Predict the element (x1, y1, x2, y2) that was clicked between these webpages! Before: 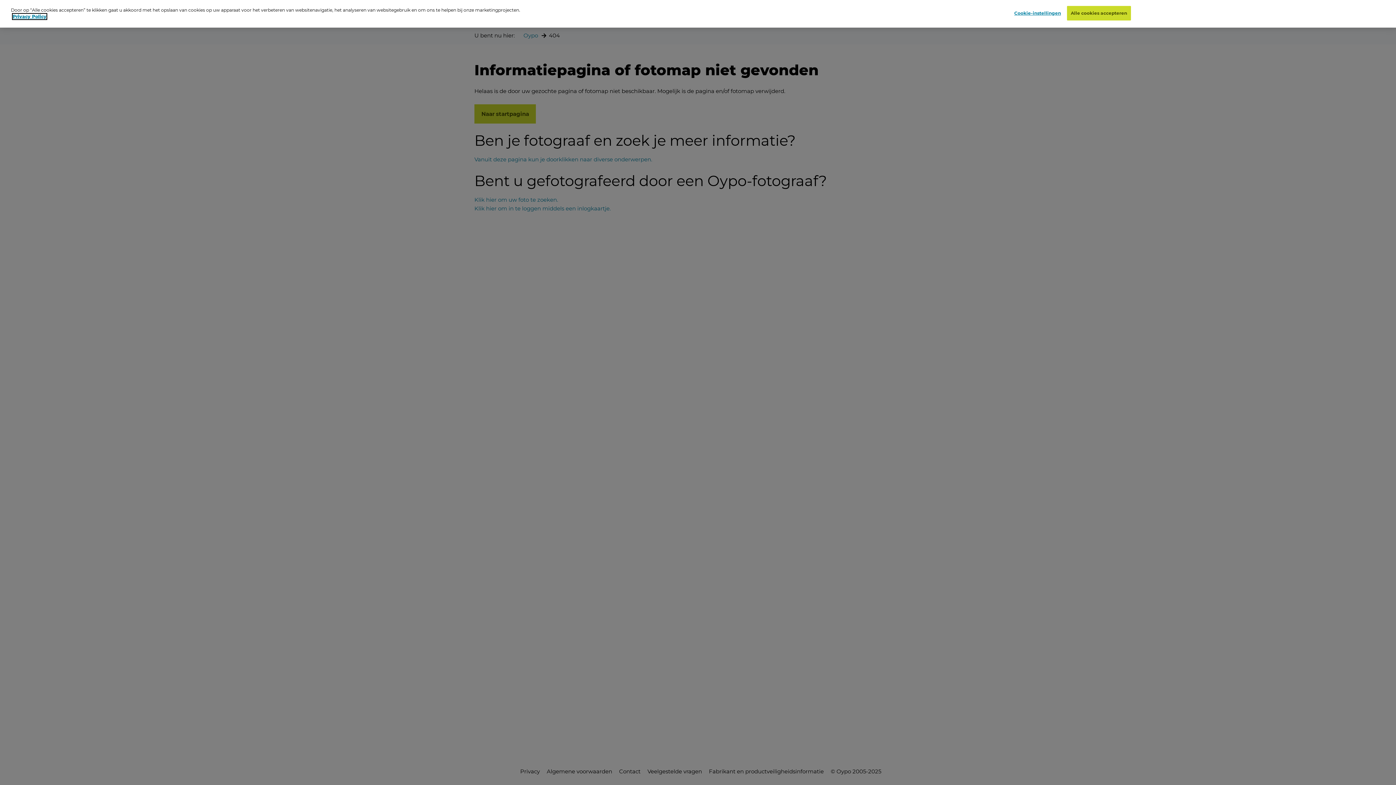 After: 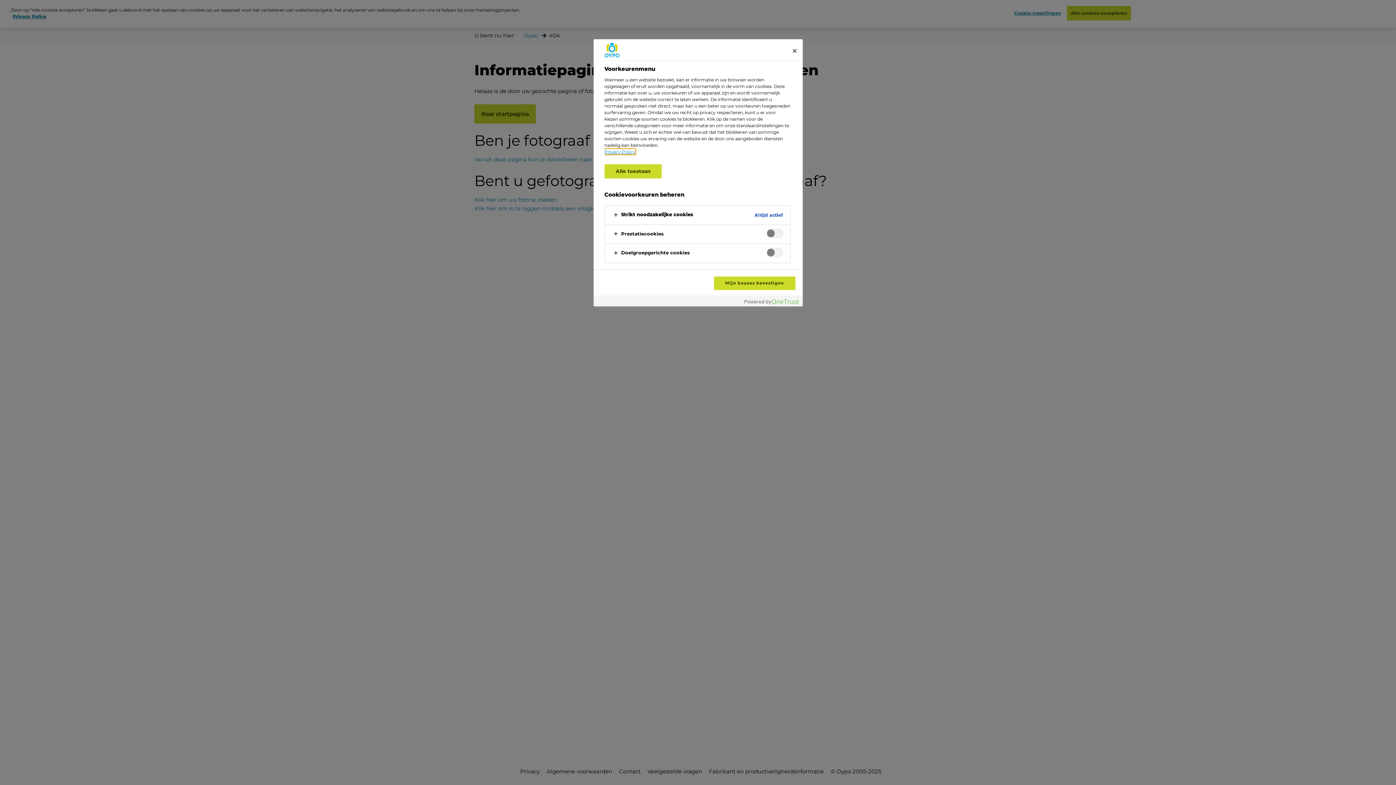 Action: bbox: (1014, 6, 1061, 20) label: Cookie-instellingen